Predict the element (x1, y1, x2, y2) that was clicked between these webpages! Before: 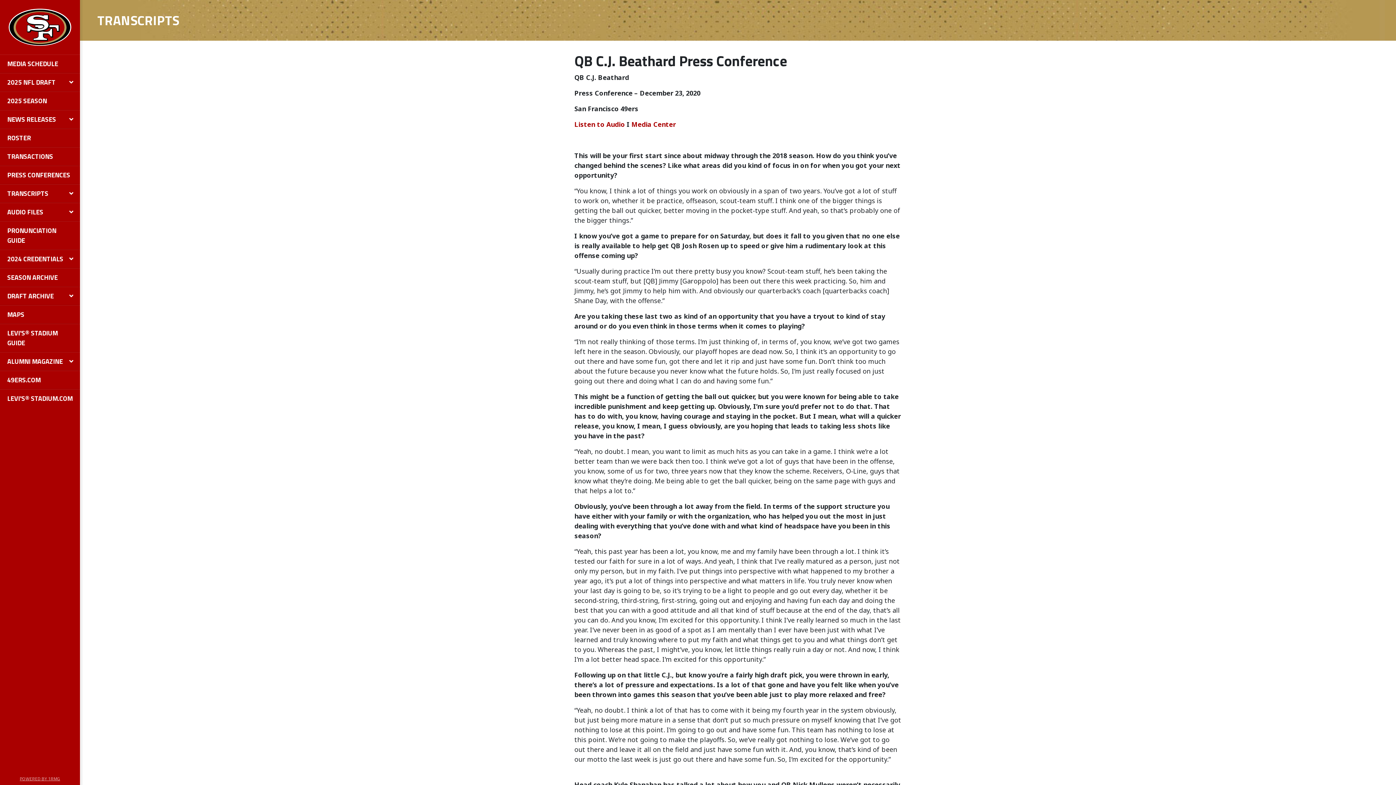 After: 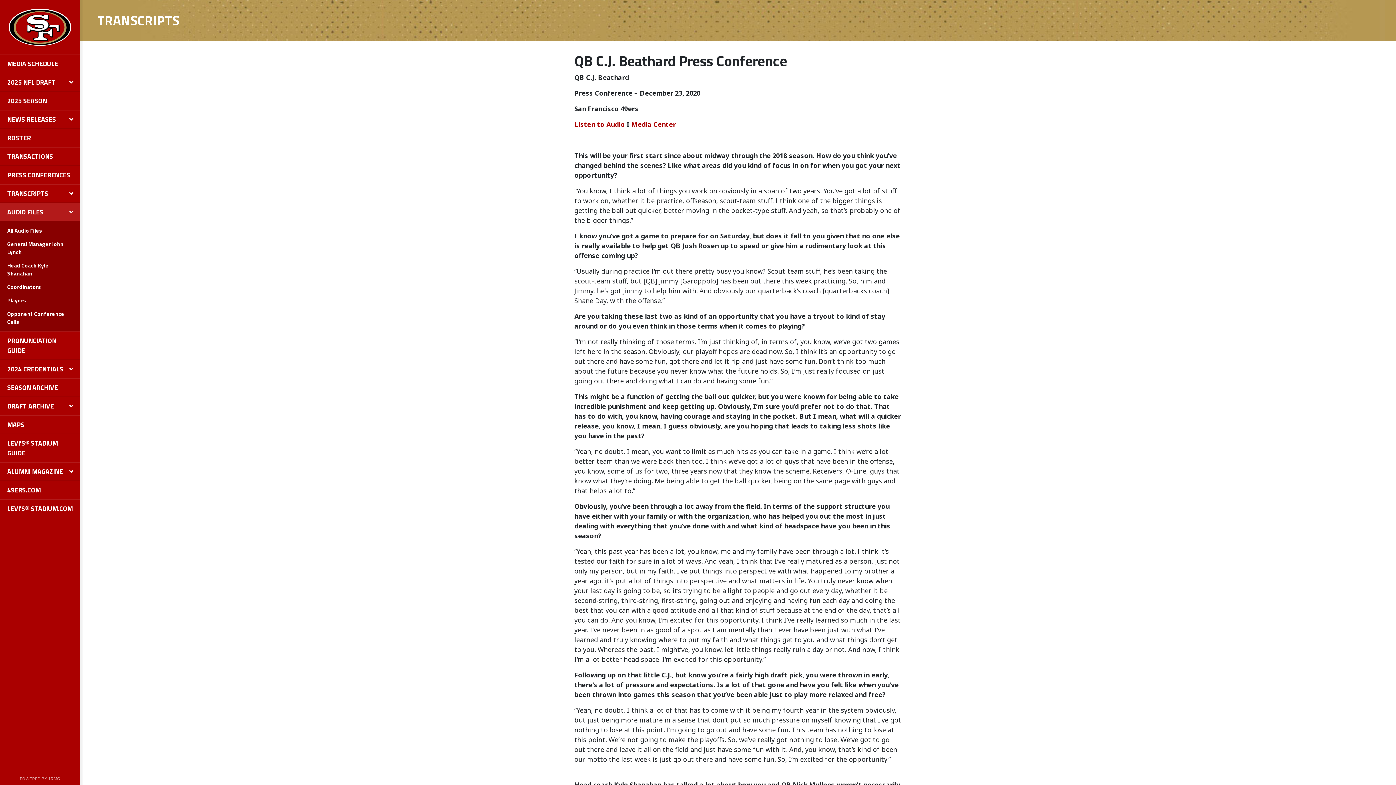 Action: bbox: (0, 202, 80, 221) label: AUDIO FILES